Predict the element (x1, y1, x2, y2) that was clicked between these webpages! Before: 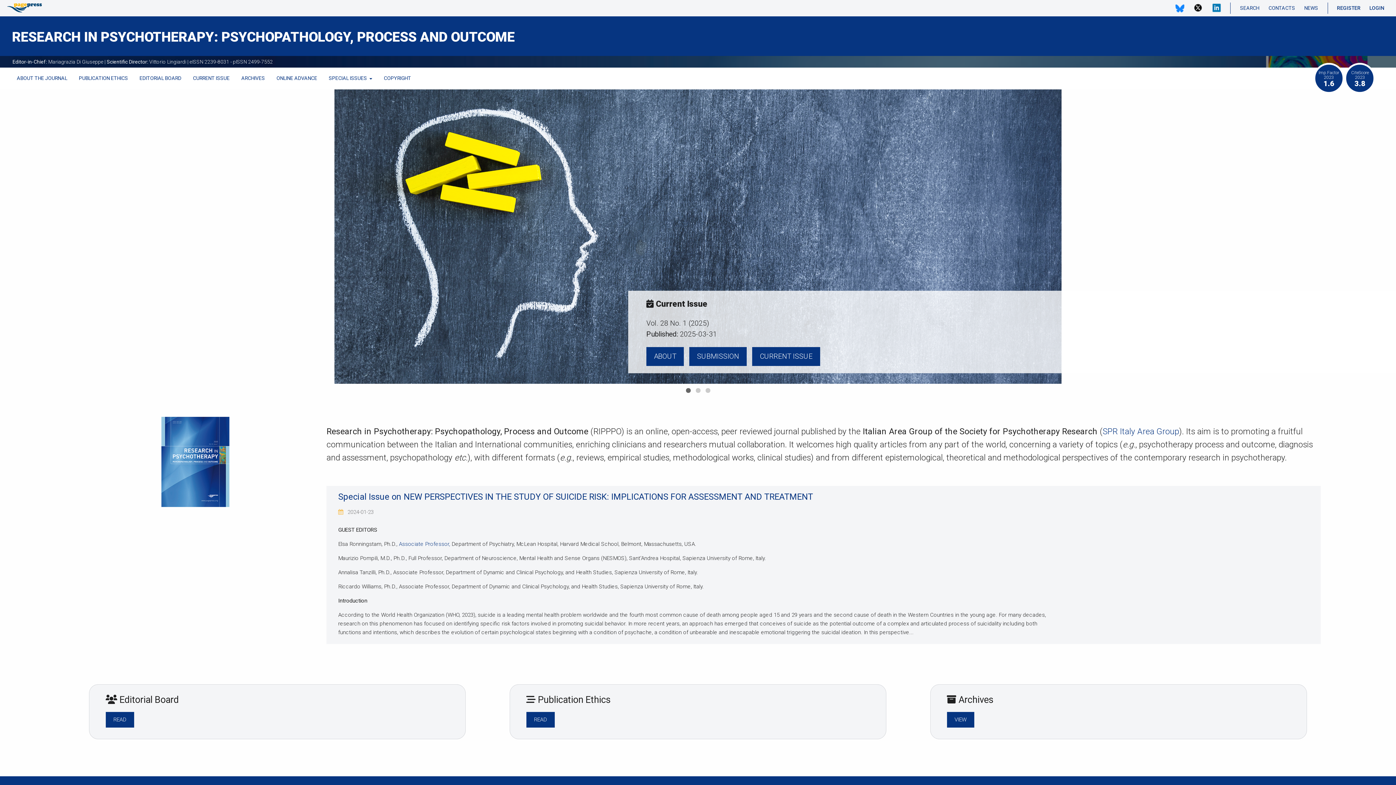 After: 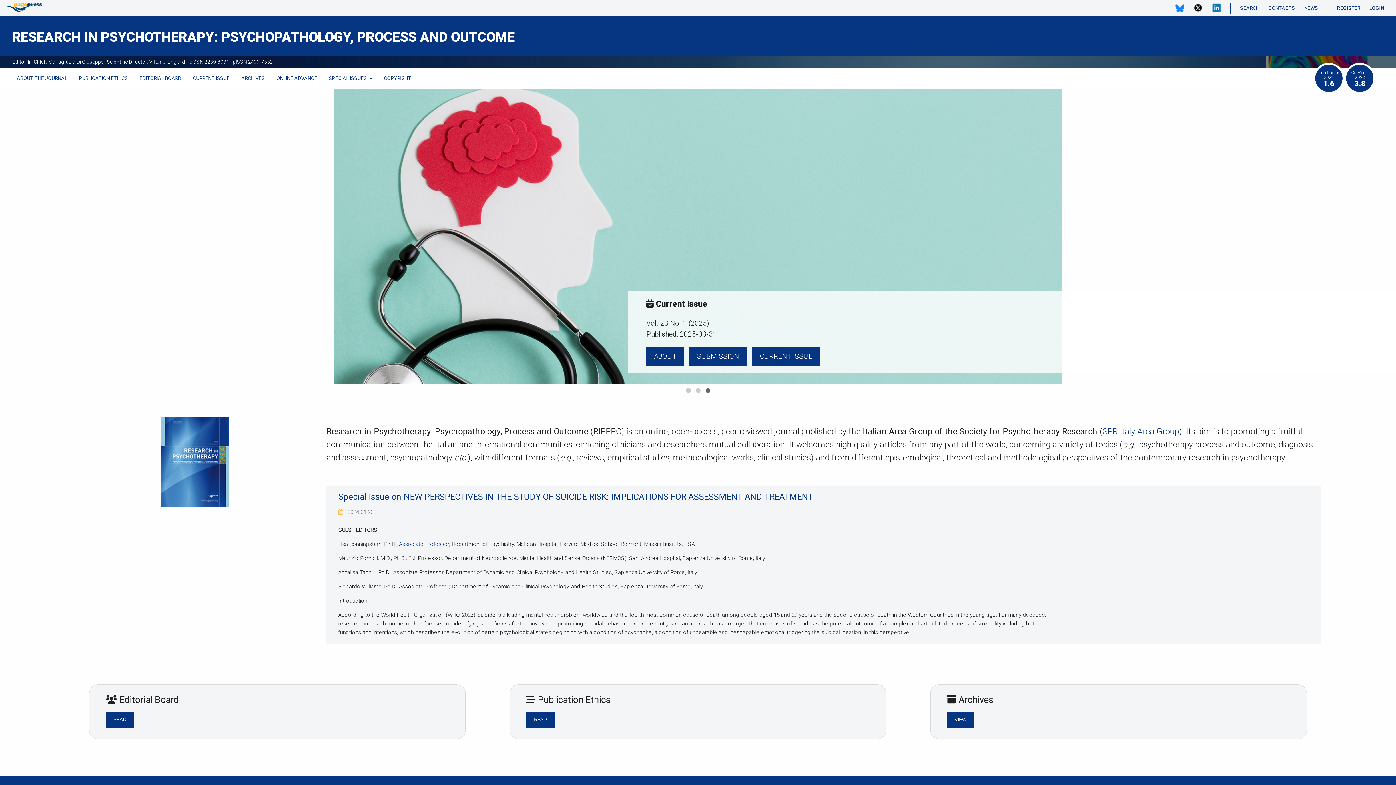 Action: bbox: (12, 24, 514, 48) label: RESEARCH IN PSYCHOTHERAPY: PSYCHOPATHOLOGY, PROCESS AND OUTCOME